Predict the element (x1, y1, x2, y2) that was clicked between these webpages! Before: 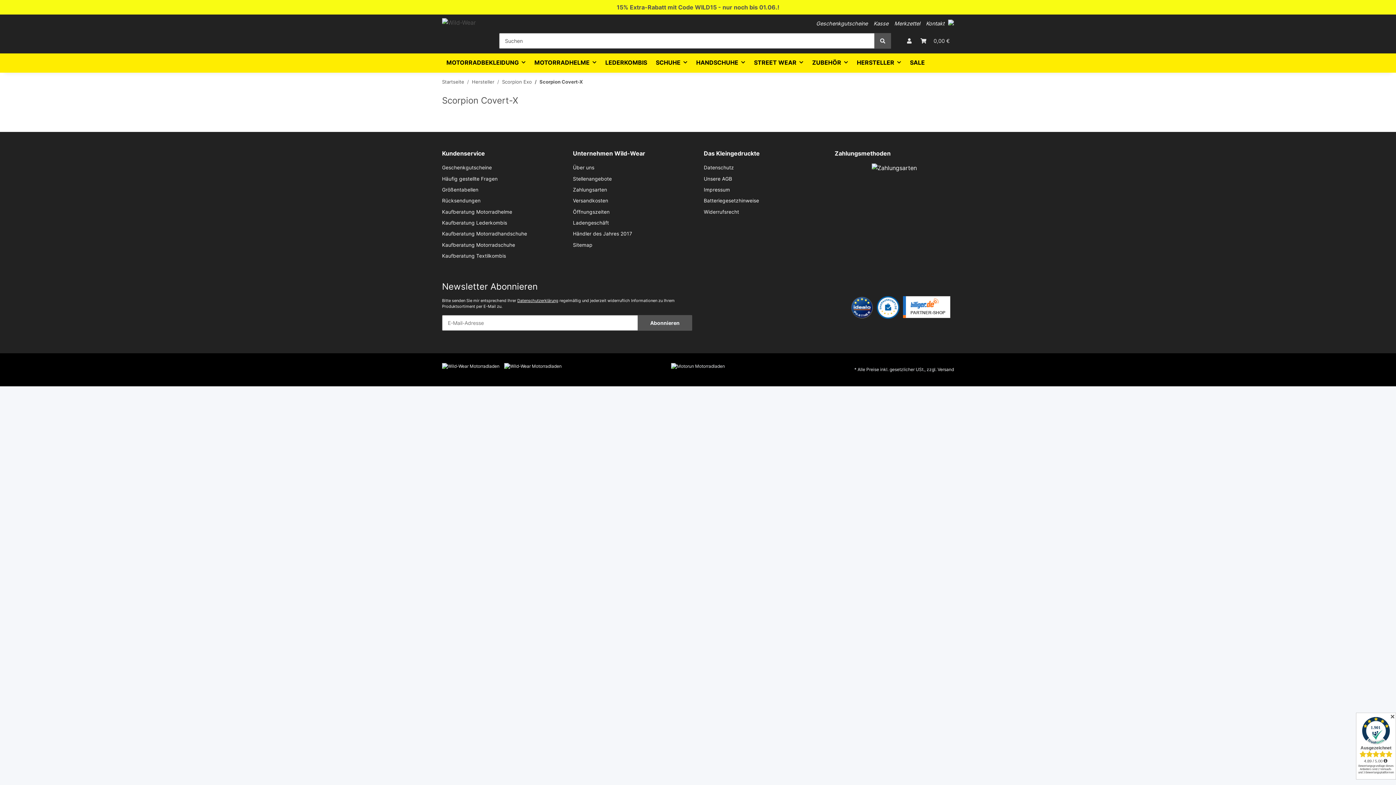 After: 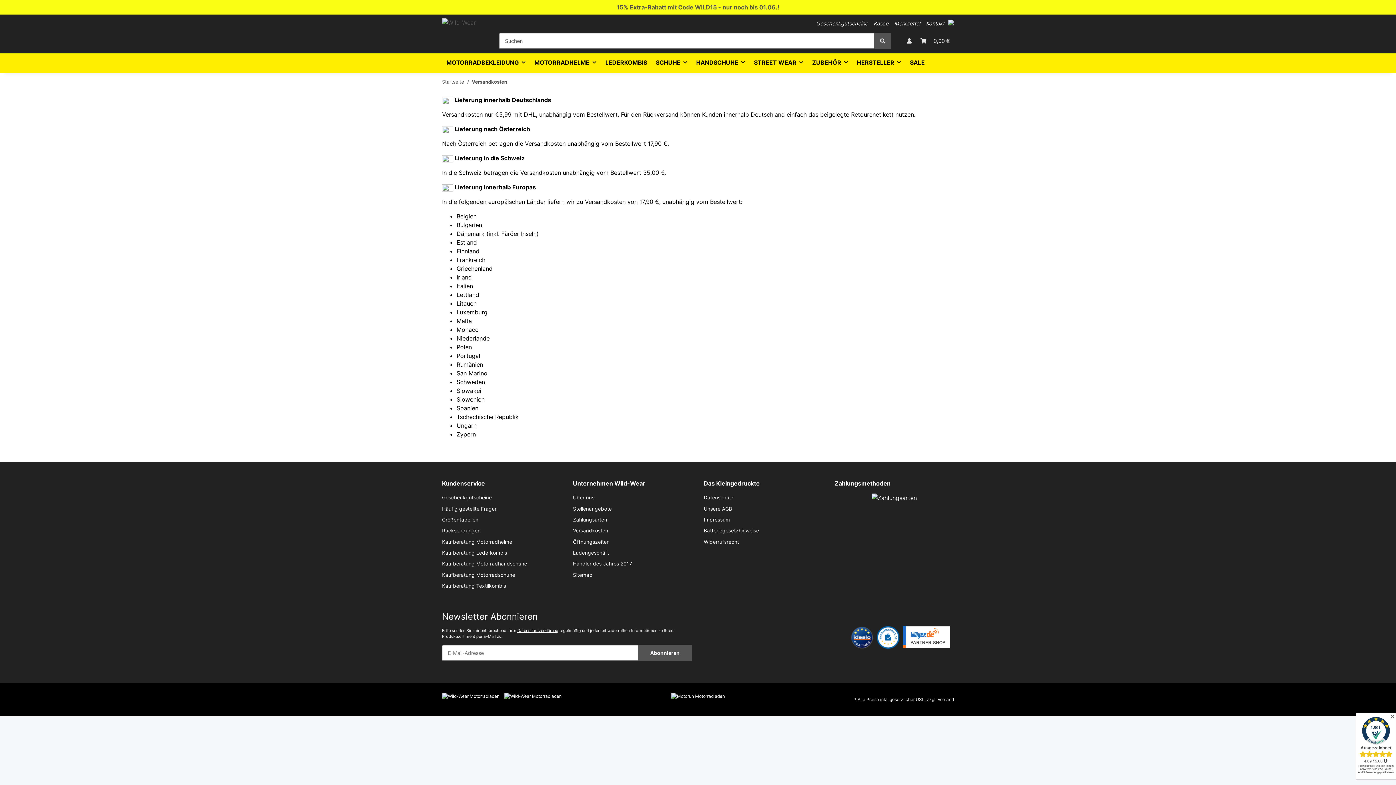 Action: label: Versandkosten bbox: (573, 196, 692, 205)